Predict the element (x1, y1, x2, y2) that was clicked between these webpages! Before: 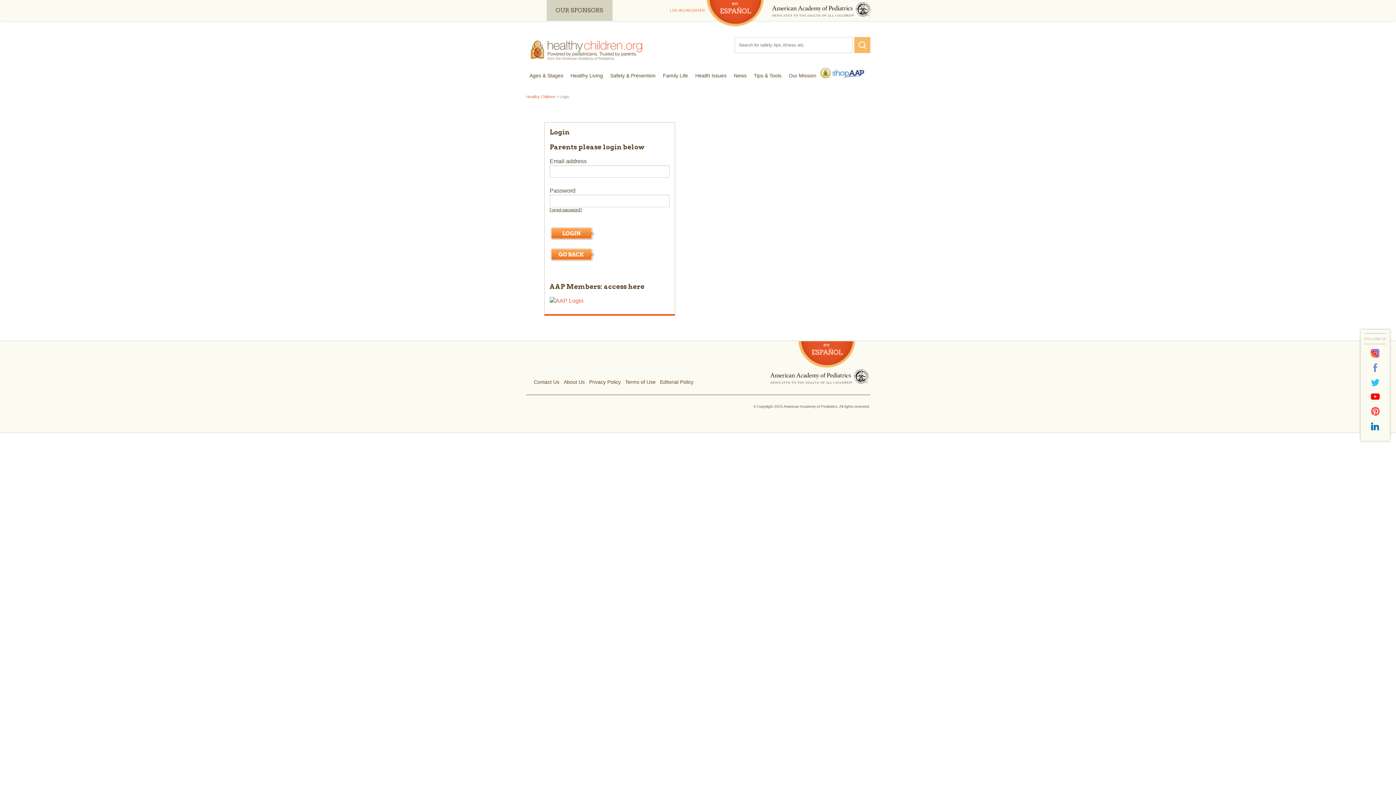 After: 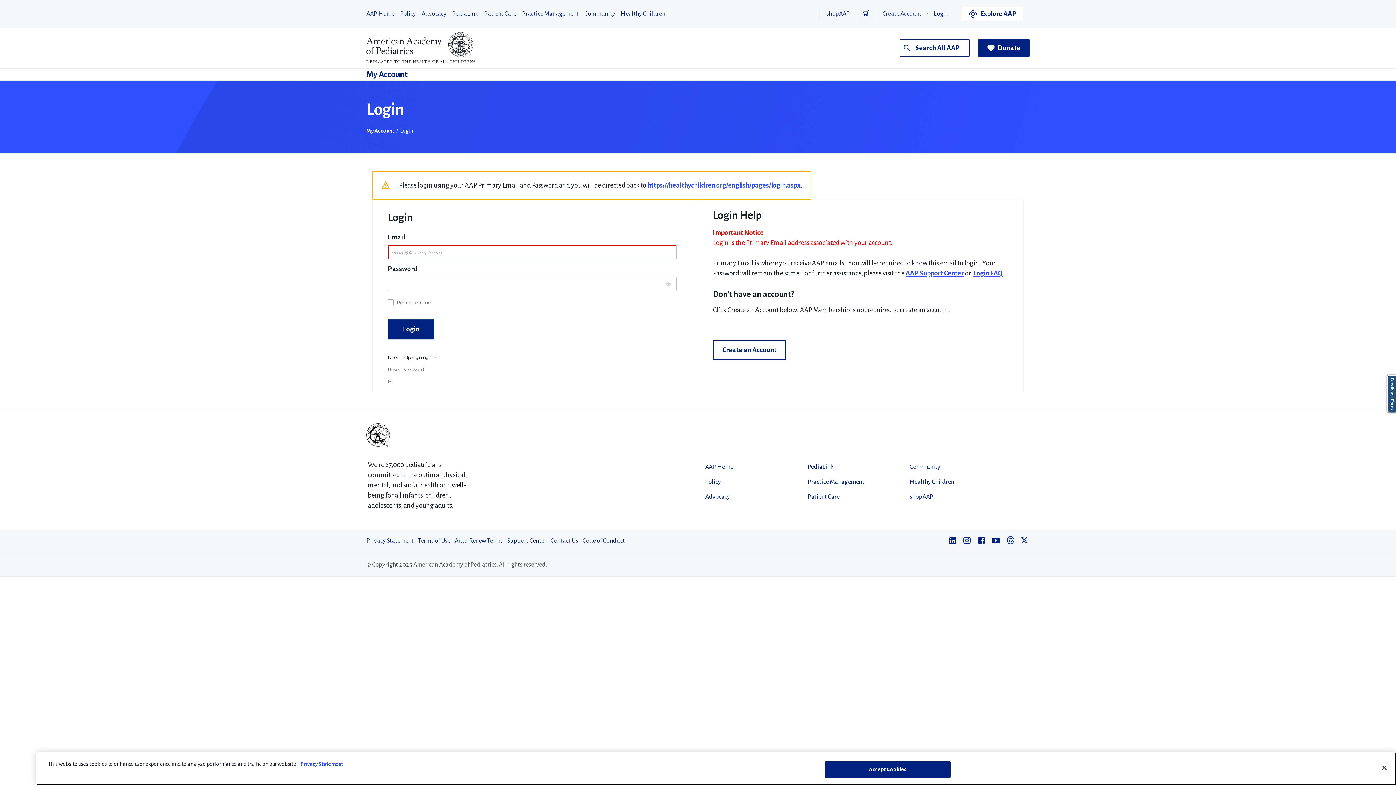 Action: bbox: (549, 297, 583, 303)